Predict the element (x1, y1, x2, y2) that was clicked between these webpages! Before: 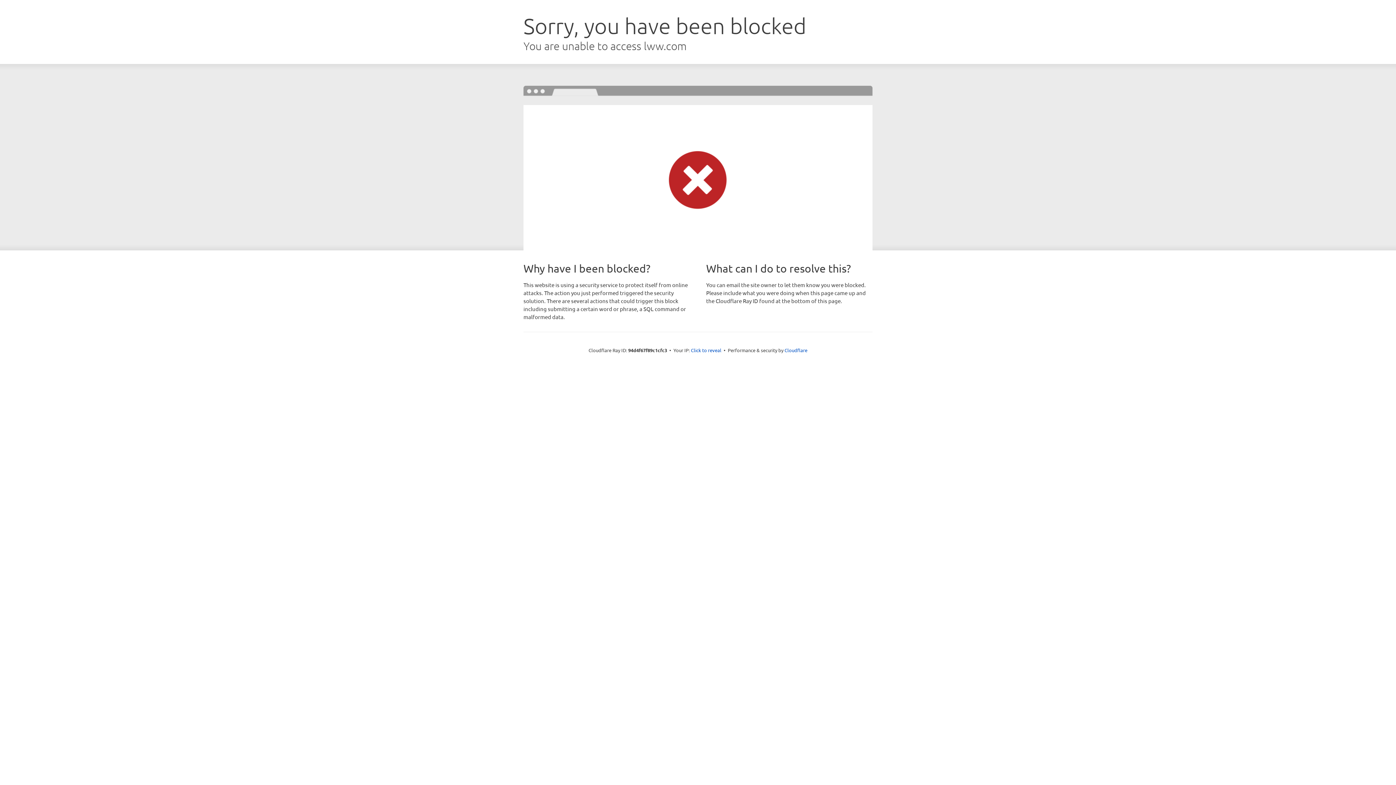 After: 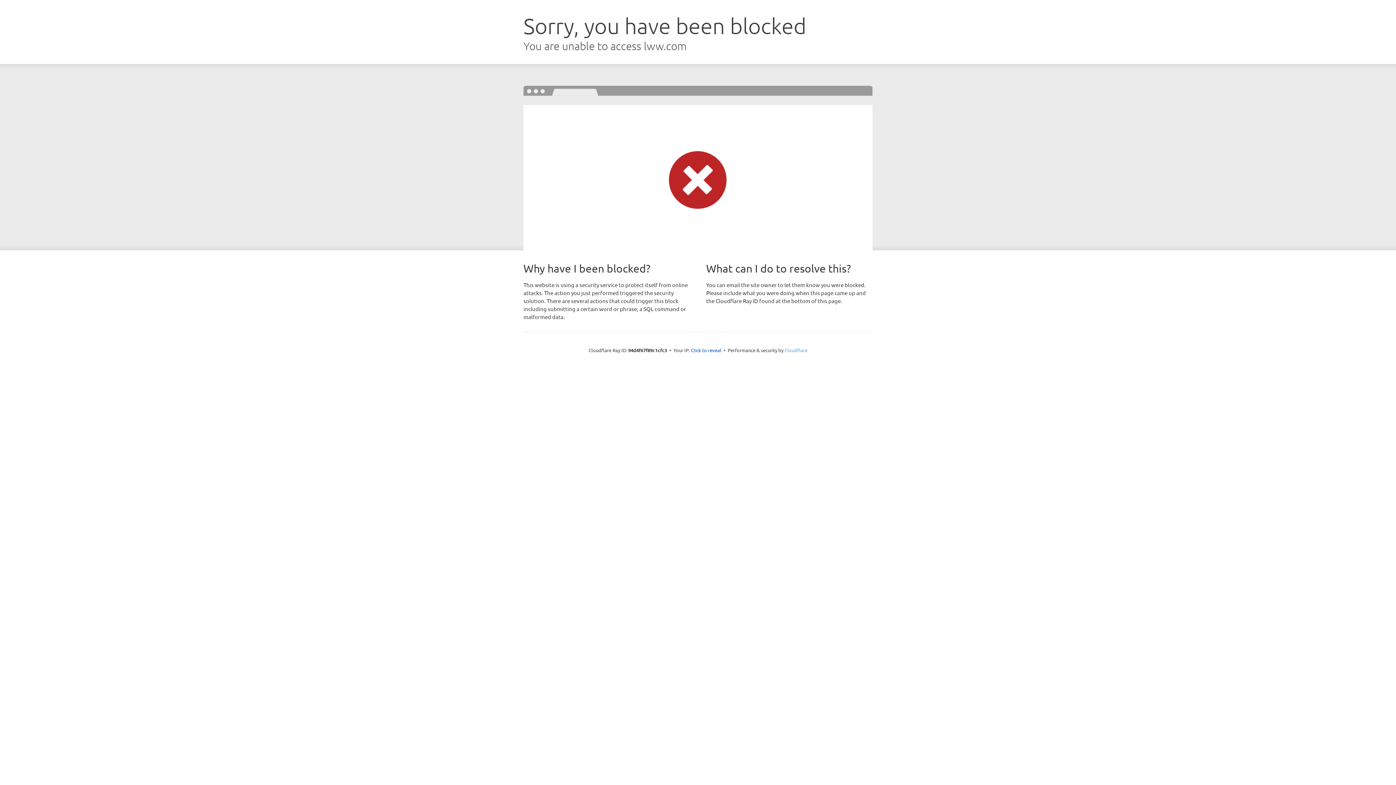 Action: bbox: (784, 347, 807, 353) label: Cloudflare